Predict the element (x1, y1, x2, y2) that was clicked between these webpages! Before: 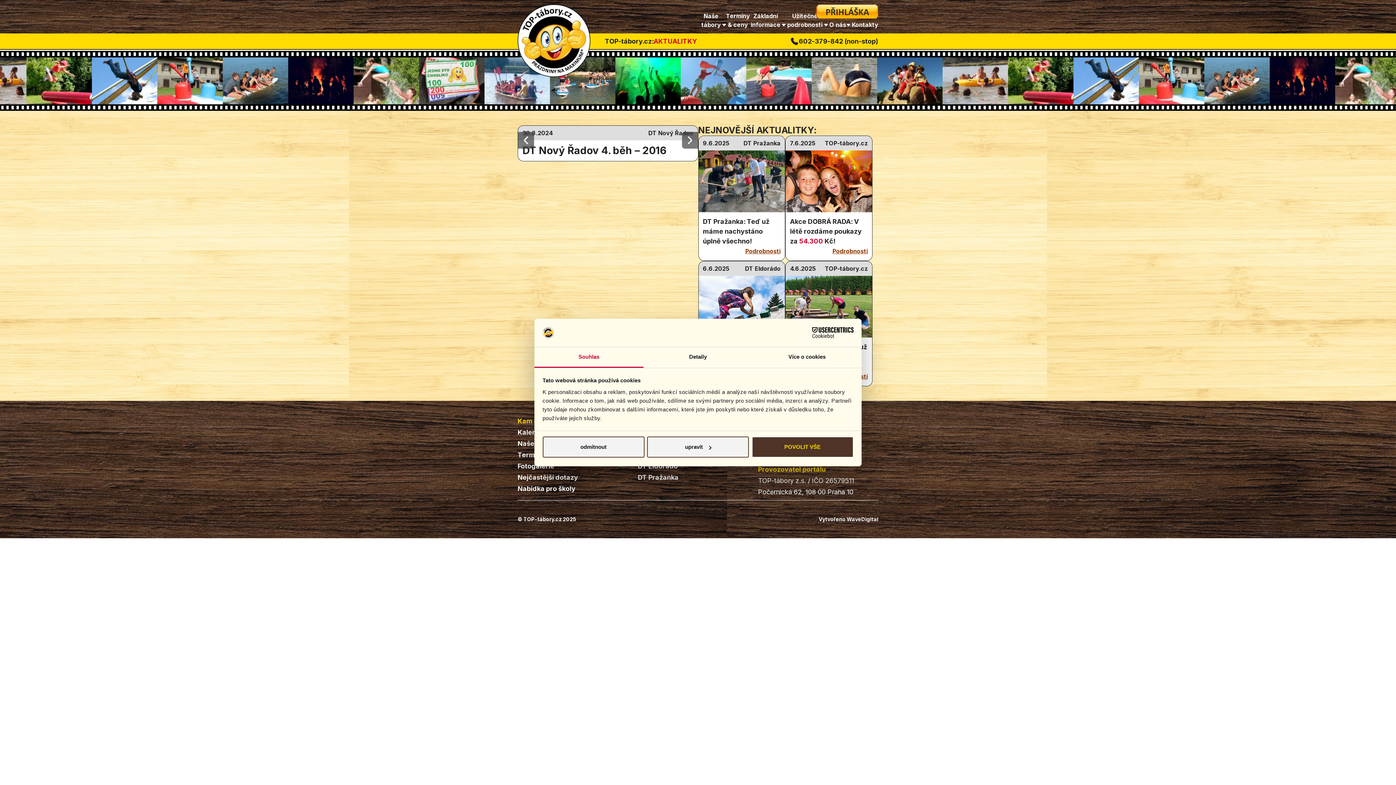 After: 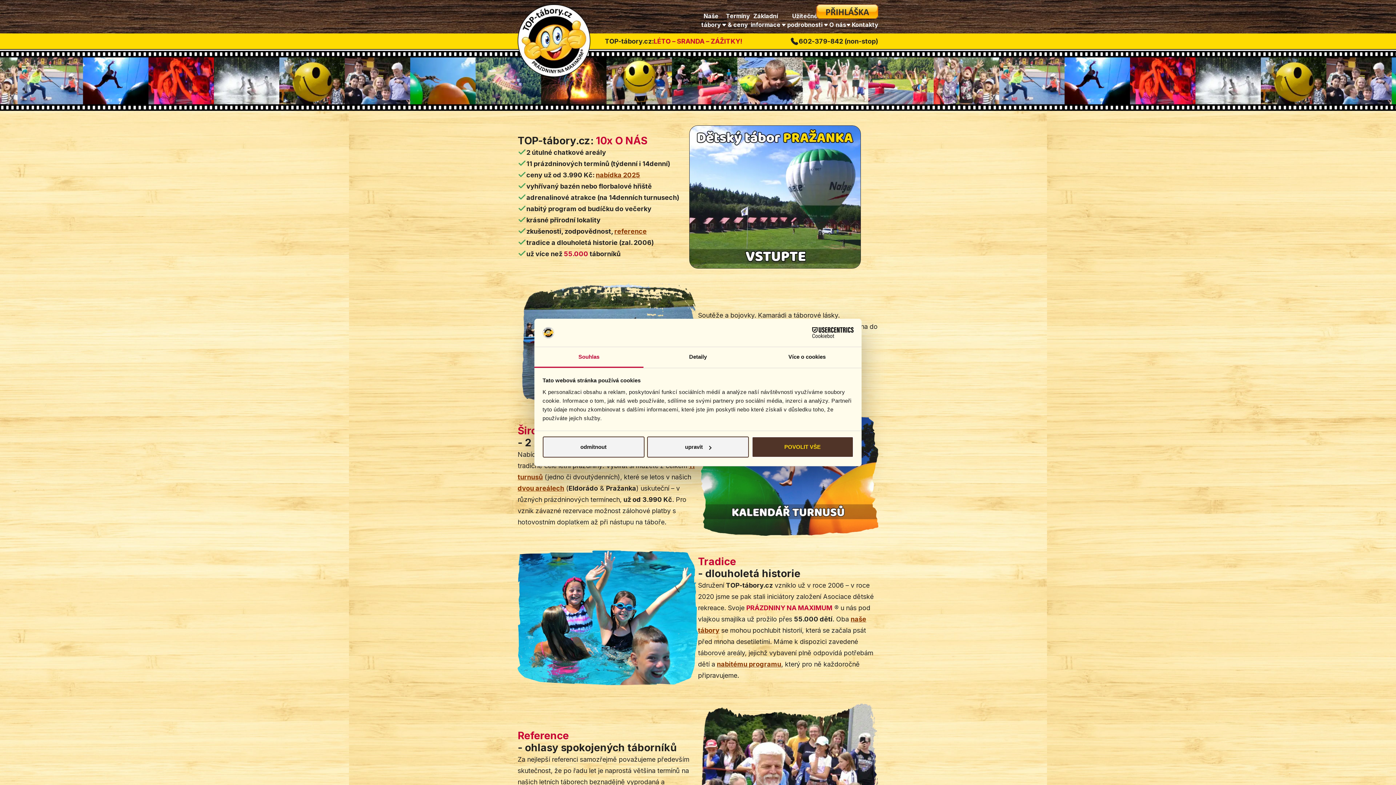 Action: bbox: (517, 4, 590, 77)